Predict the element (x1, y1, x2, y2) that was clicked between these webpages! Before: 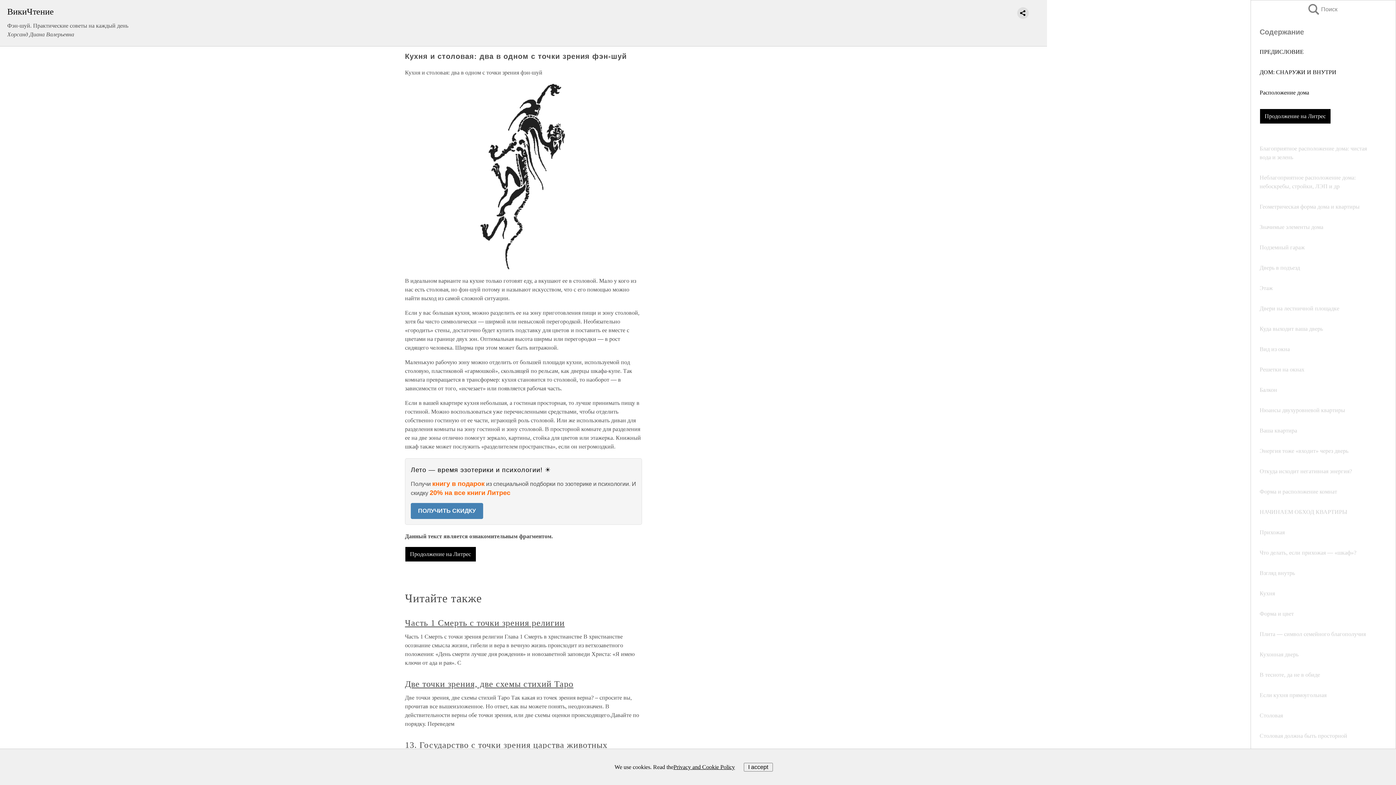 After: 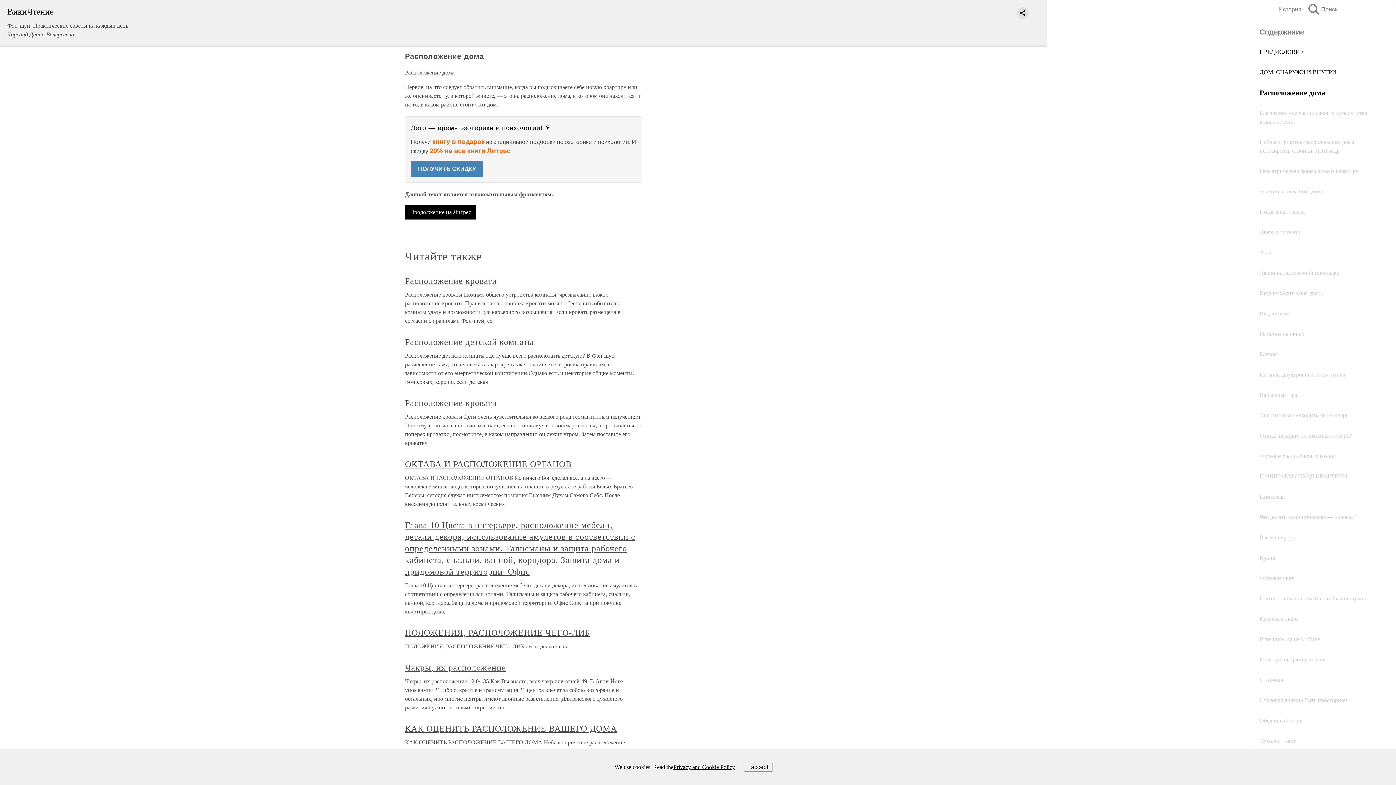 Action: label: Расположение дома bbox: (1260, 89, 1309, 95)